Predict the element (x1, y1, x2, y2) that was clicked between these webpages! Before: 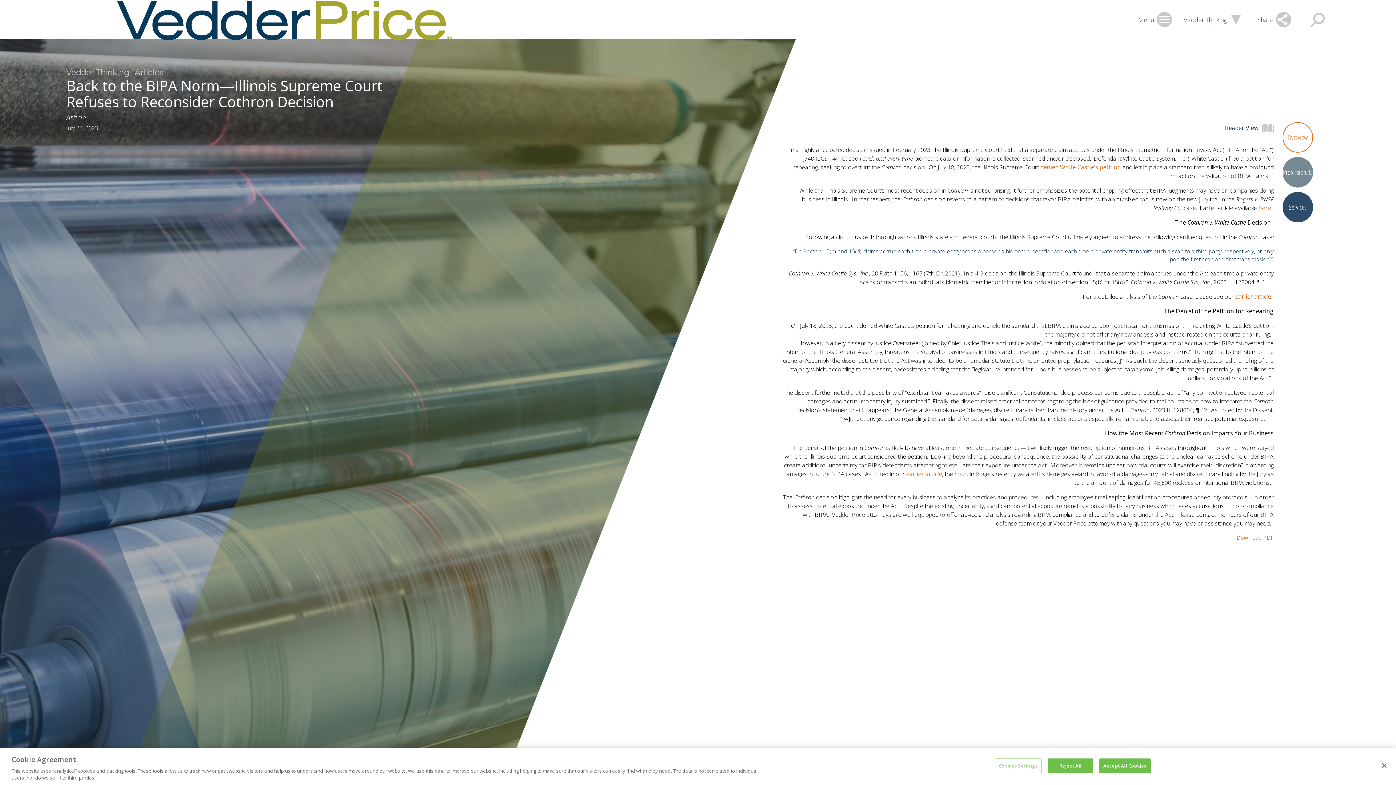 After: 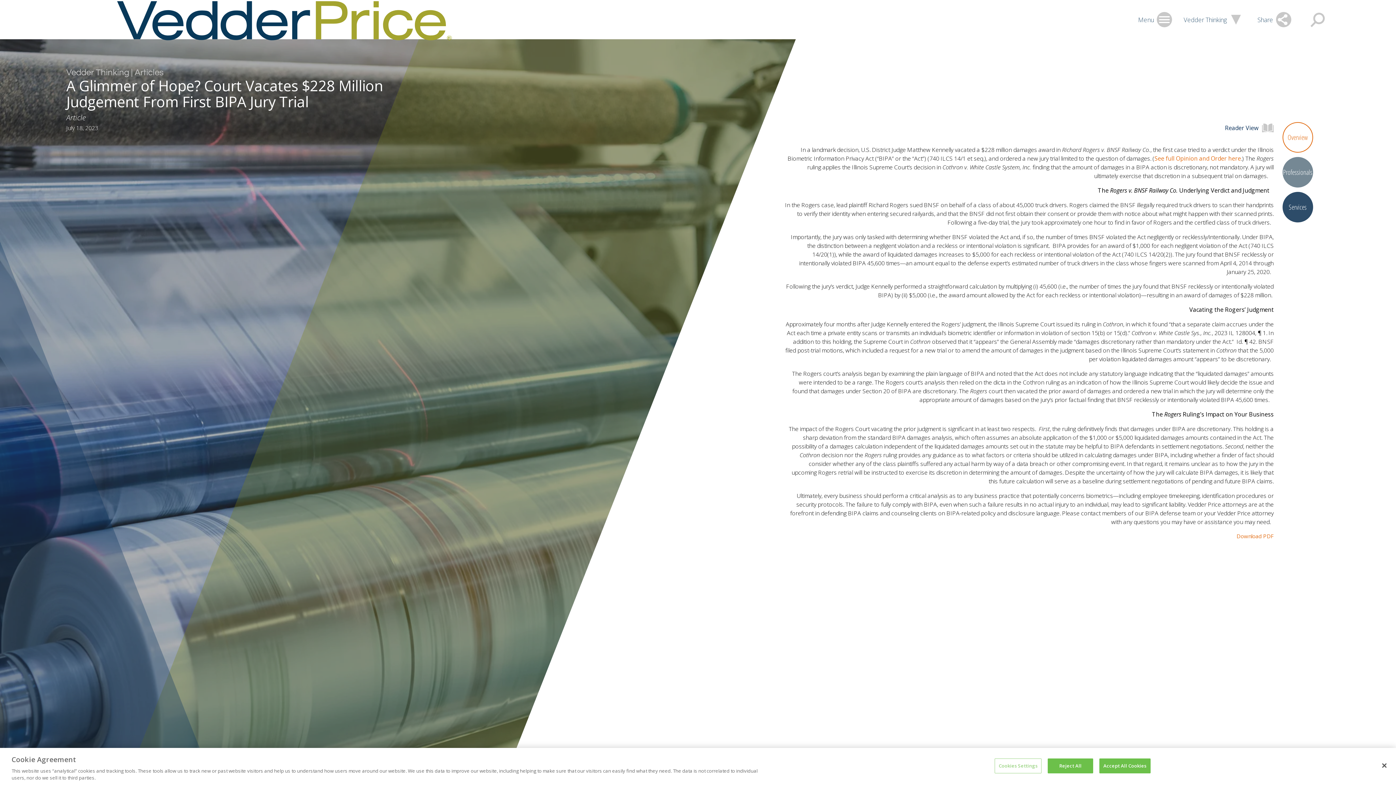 Action: bbox: (906, 469, 942, 478) label: earlier article